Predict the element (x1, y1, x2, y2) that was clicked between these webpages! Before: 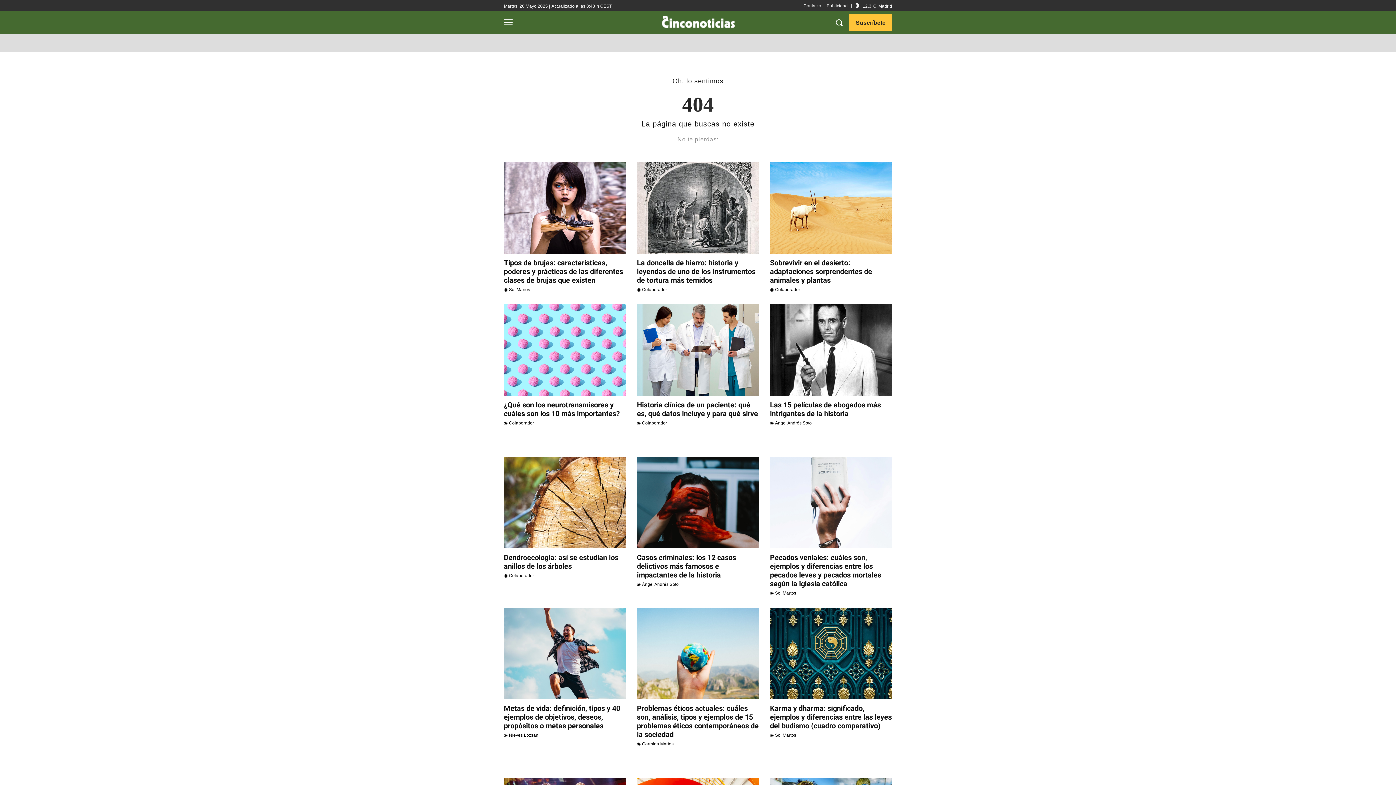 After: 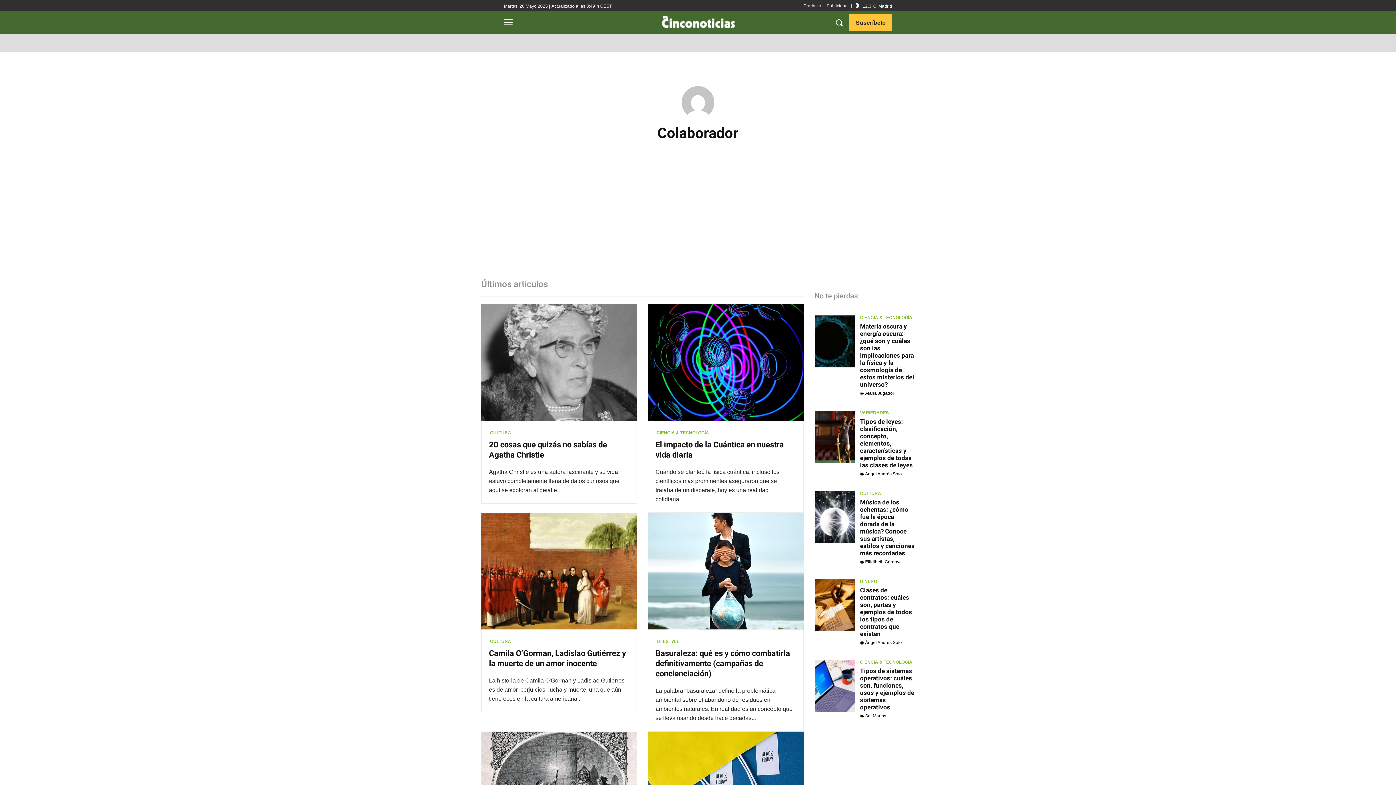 Action: bbox: (504, 420, 534, 425) label: Colaborador